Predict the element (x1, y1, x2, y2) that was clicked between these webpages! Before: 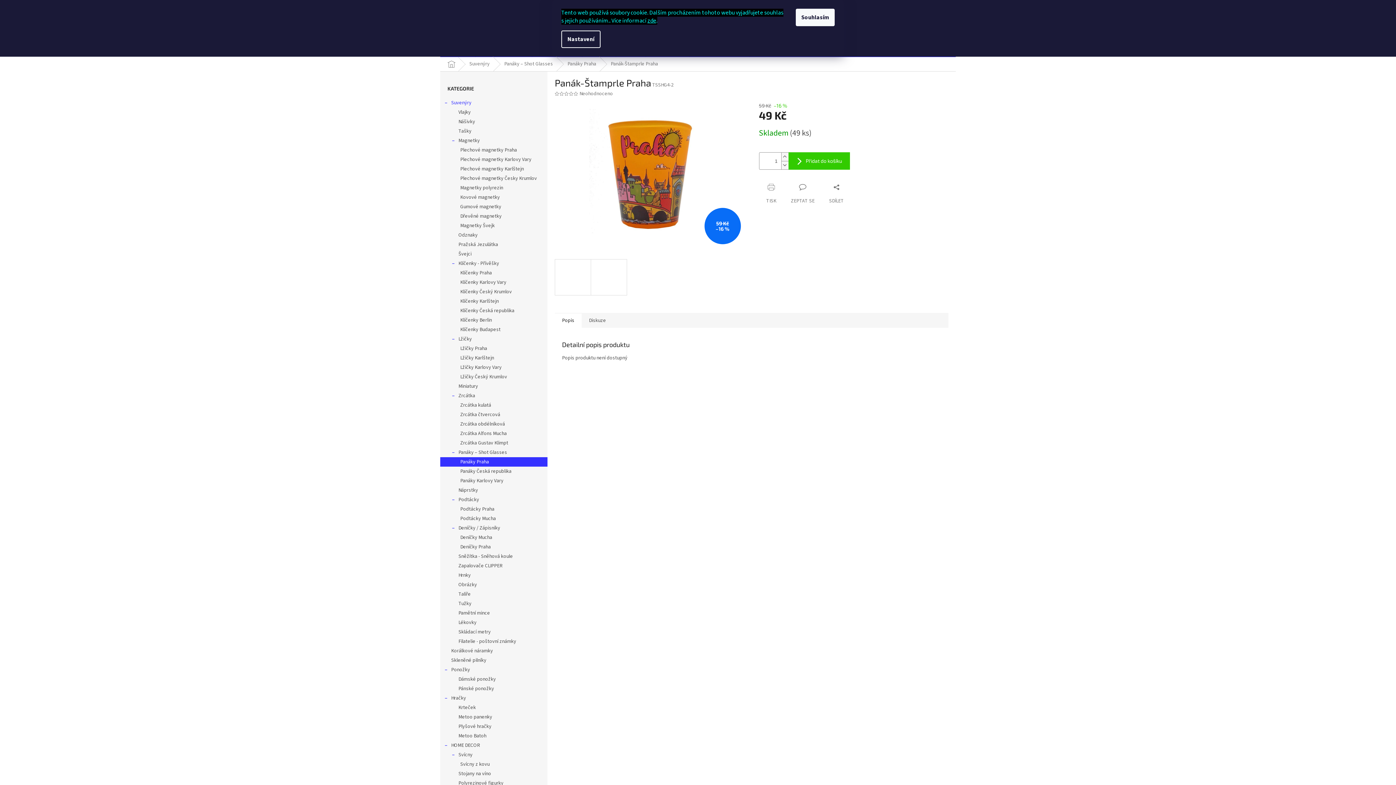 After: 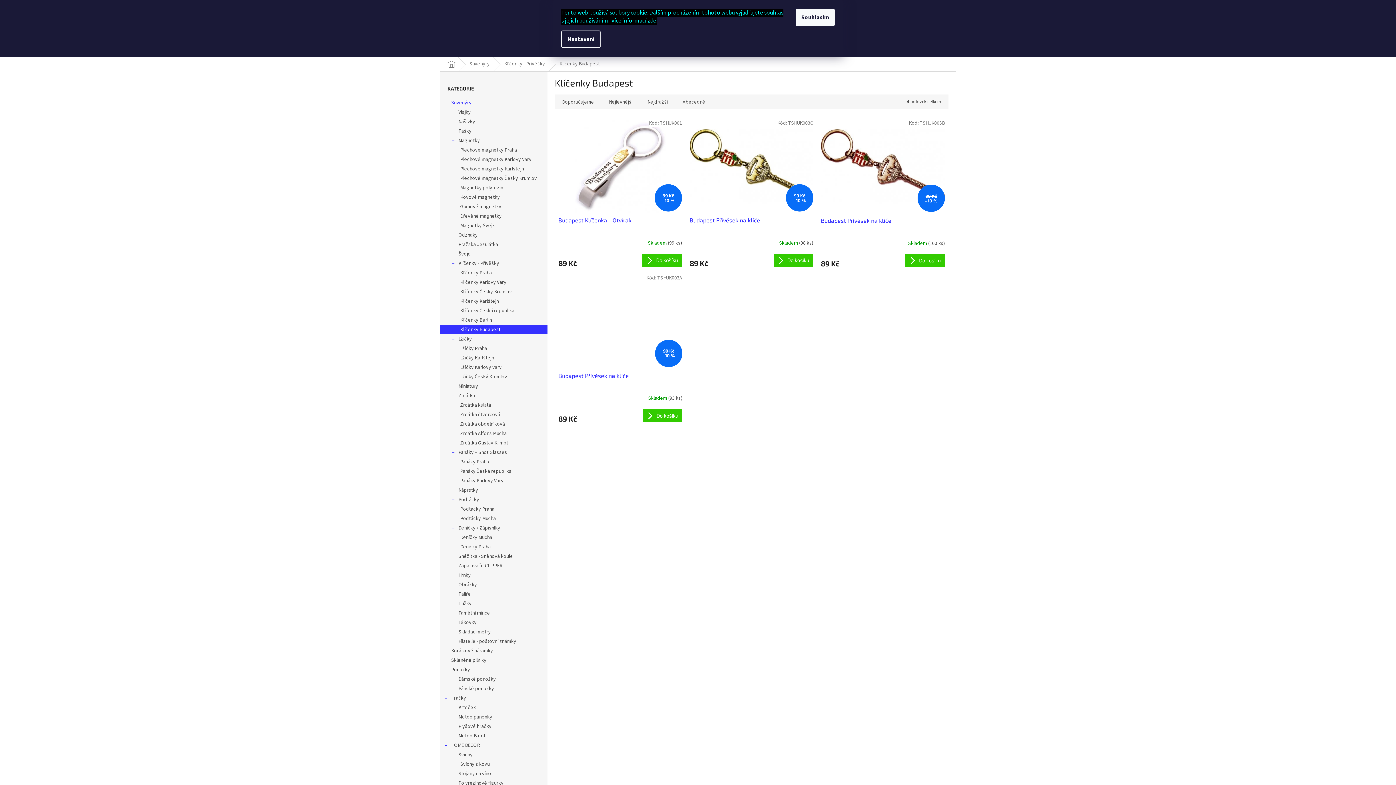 Action: label: Klíčenky Budapest bbox: (440, 325, 547, 334)